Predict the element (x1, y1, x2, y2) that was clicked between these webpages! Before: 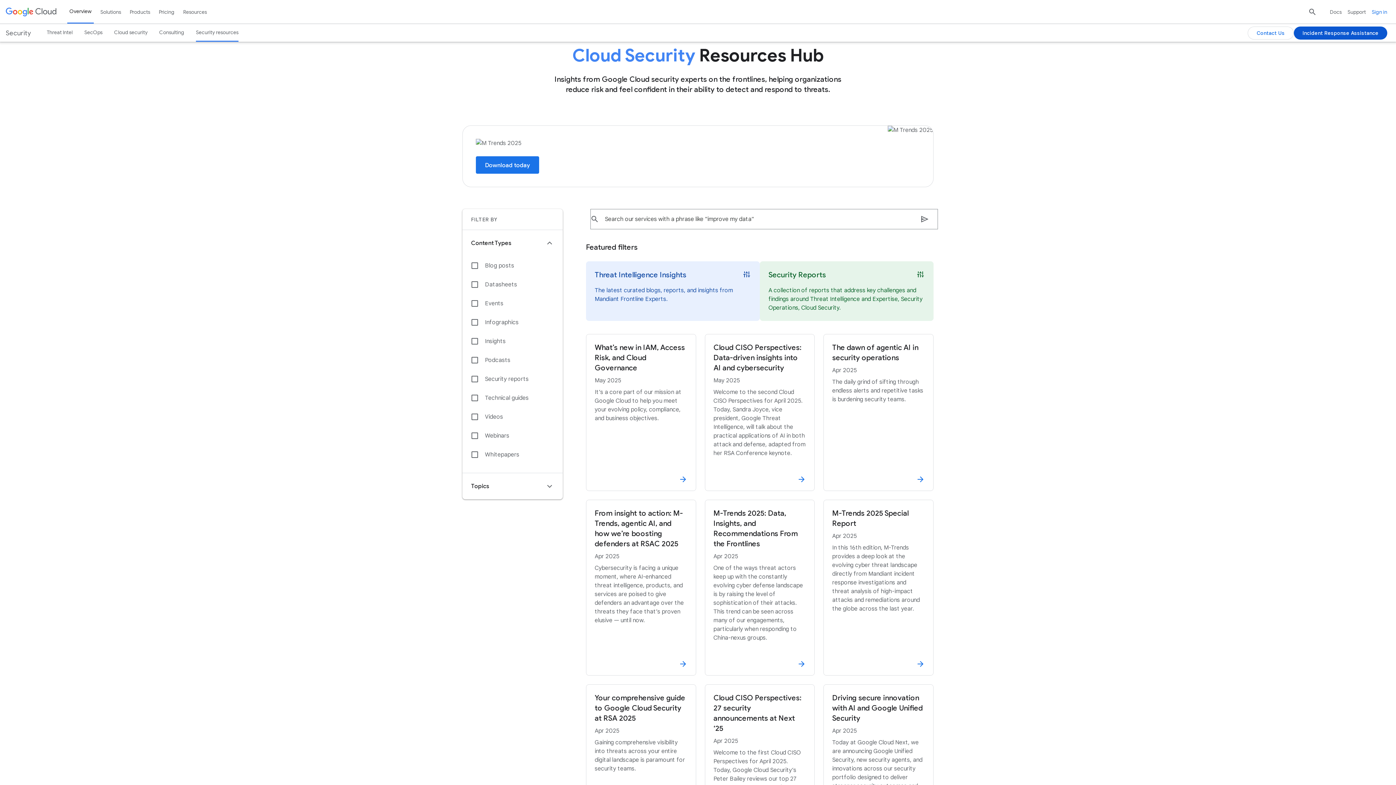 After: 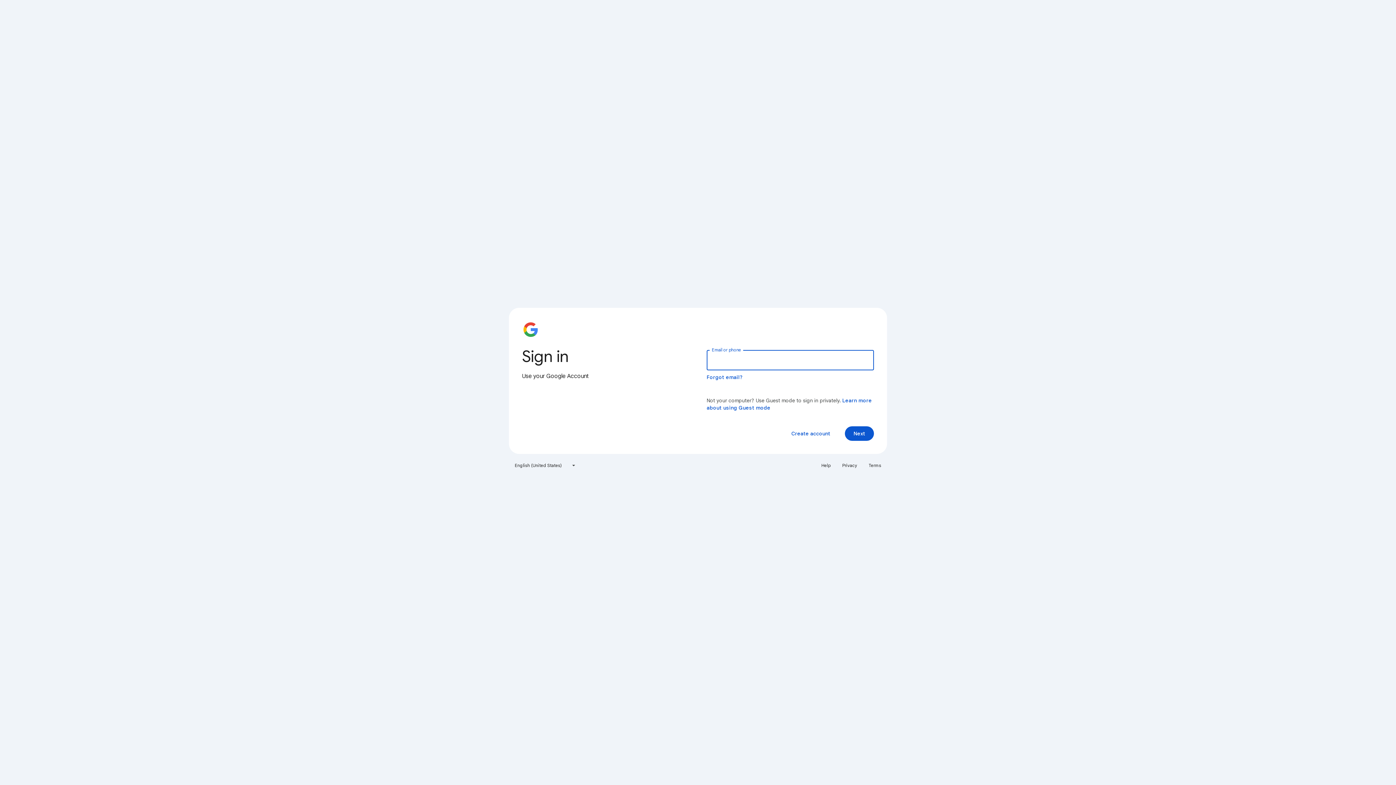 Action: bbox: (1369, 5, 1390, 18) label: Sign in